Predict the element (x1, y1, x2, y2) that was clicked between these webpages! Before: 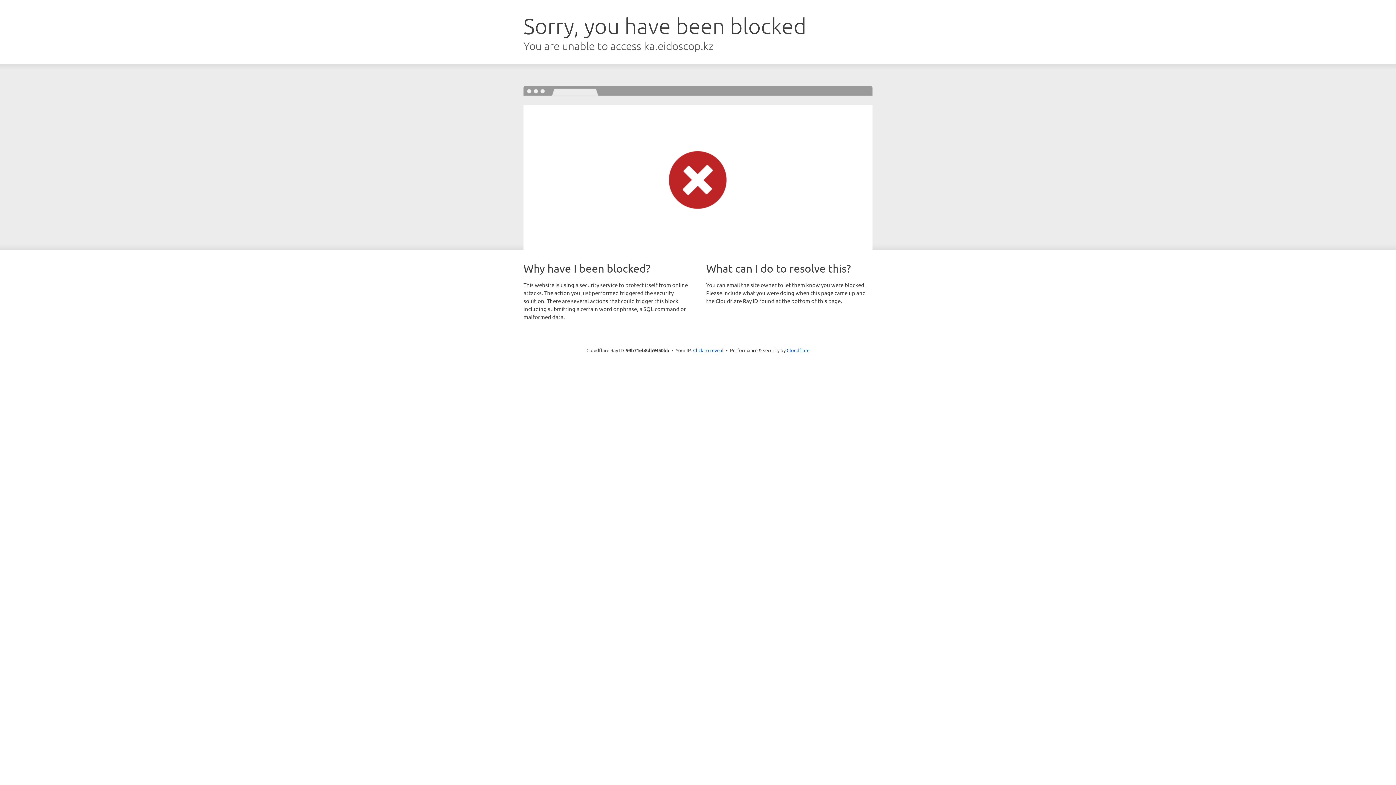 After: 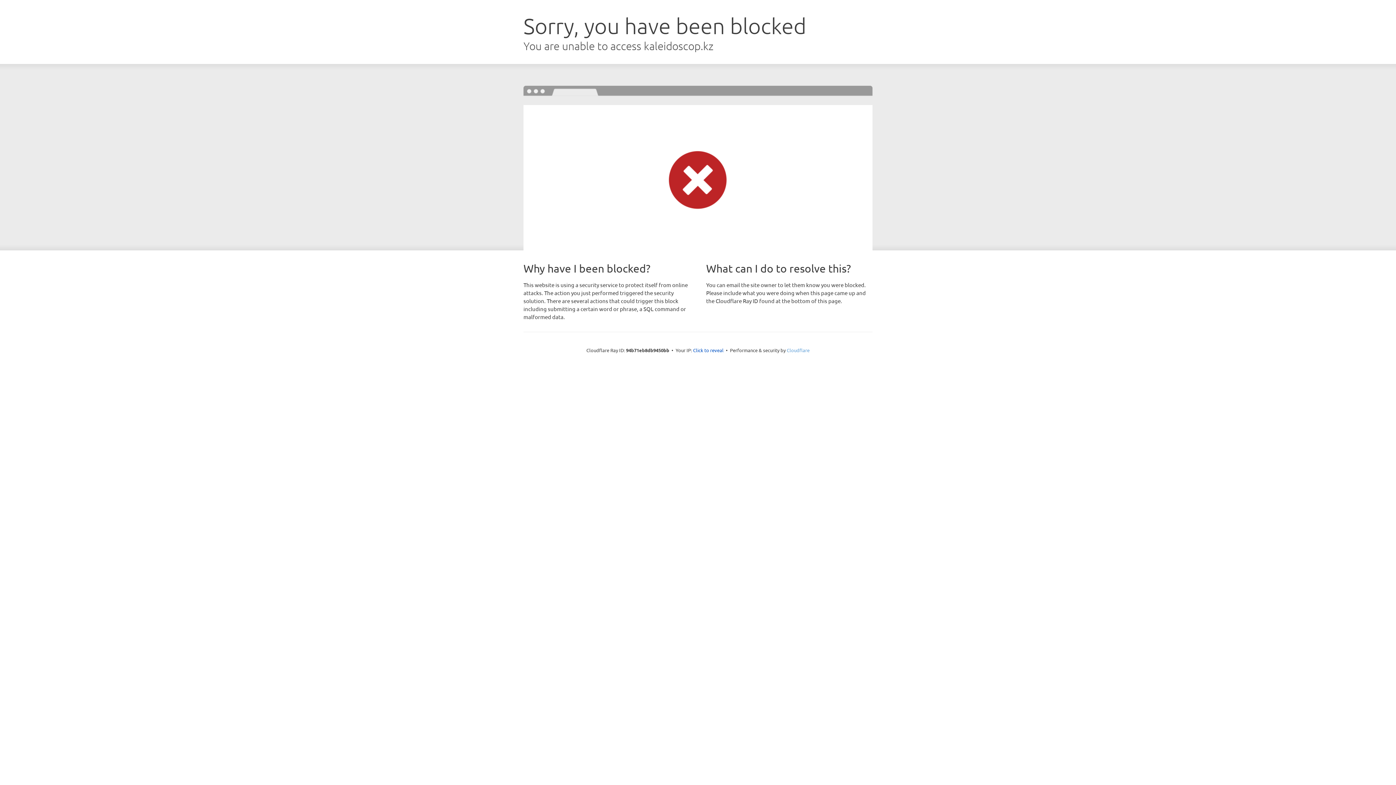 Action: bbox: (786, 347, 809, 353) label: Cloudflare